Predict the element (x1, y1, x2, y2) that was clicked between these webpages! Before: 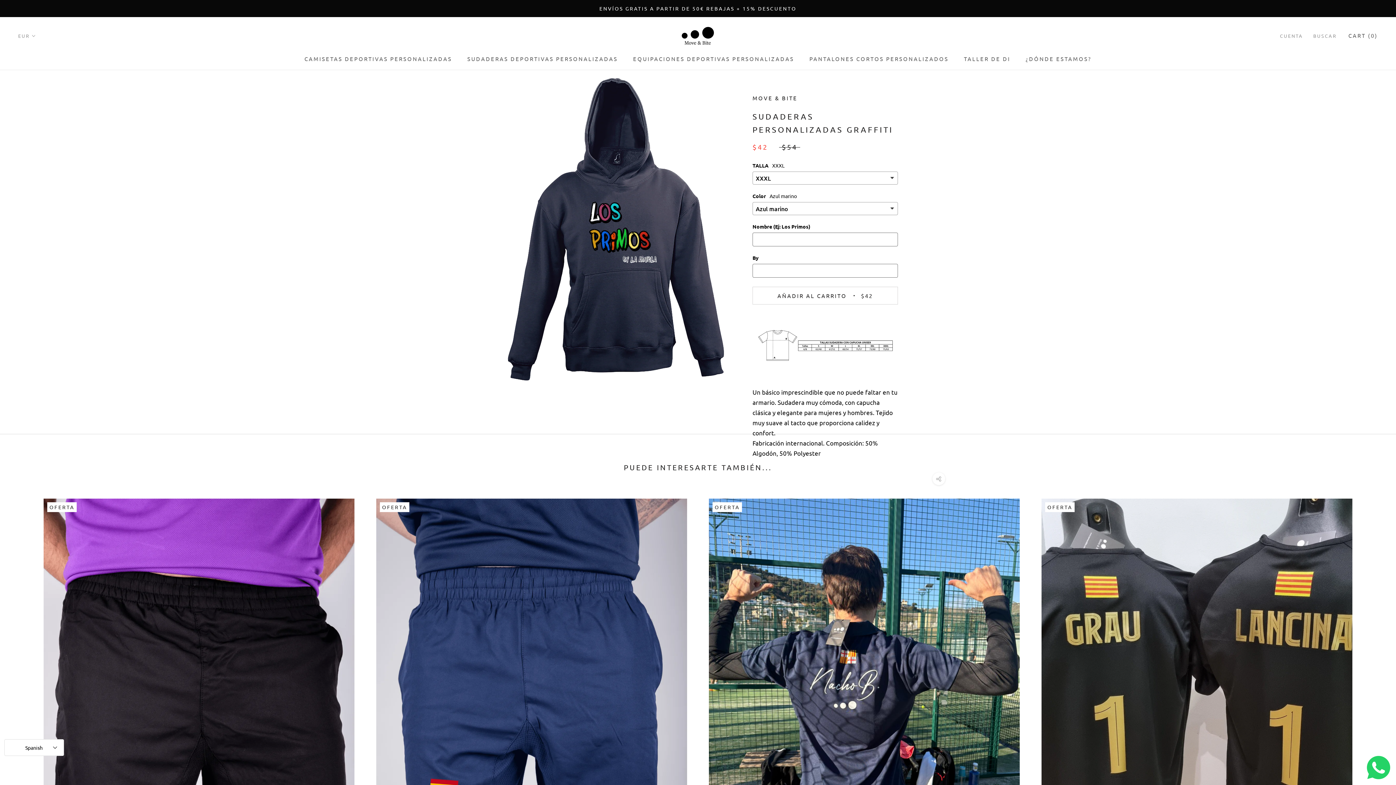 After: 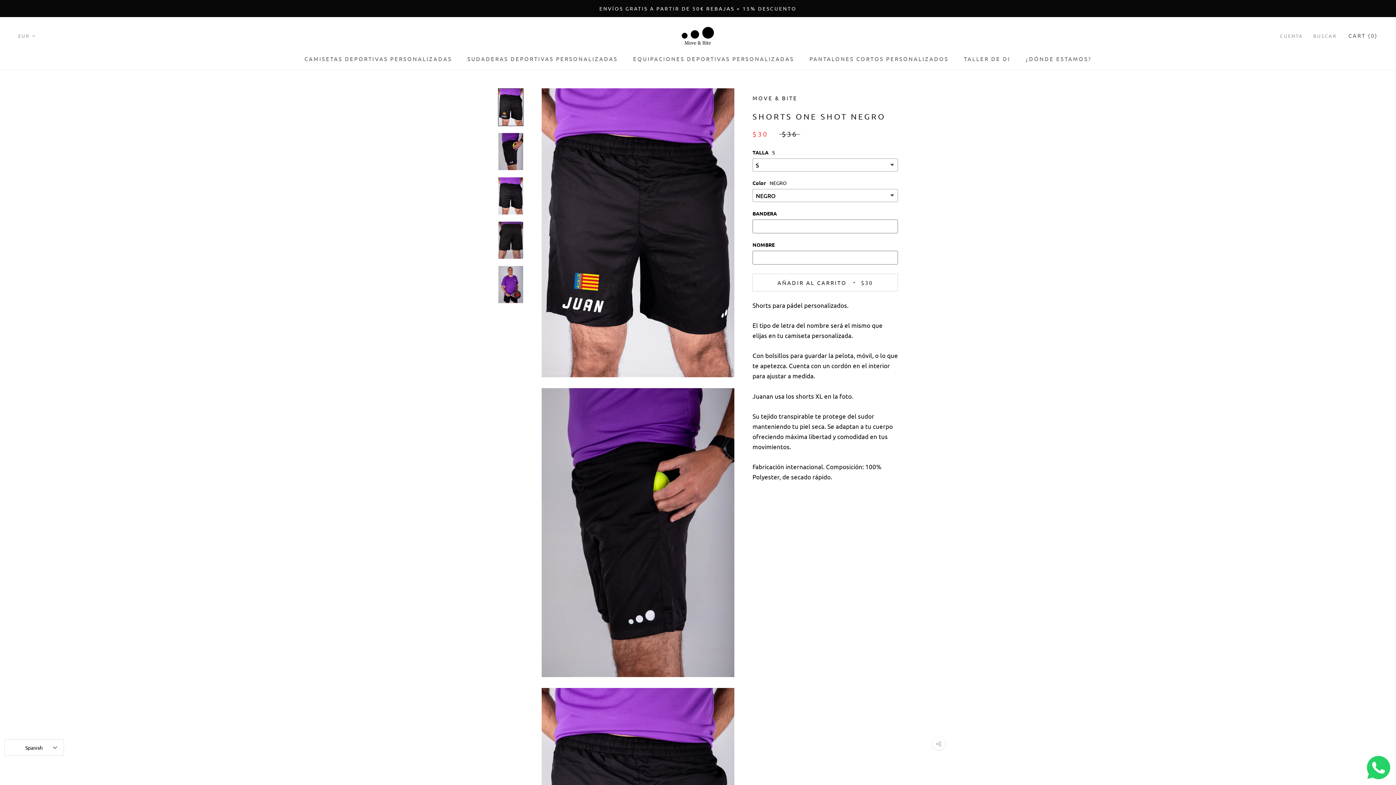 Action: bbox: (43, 498, 354, 965)